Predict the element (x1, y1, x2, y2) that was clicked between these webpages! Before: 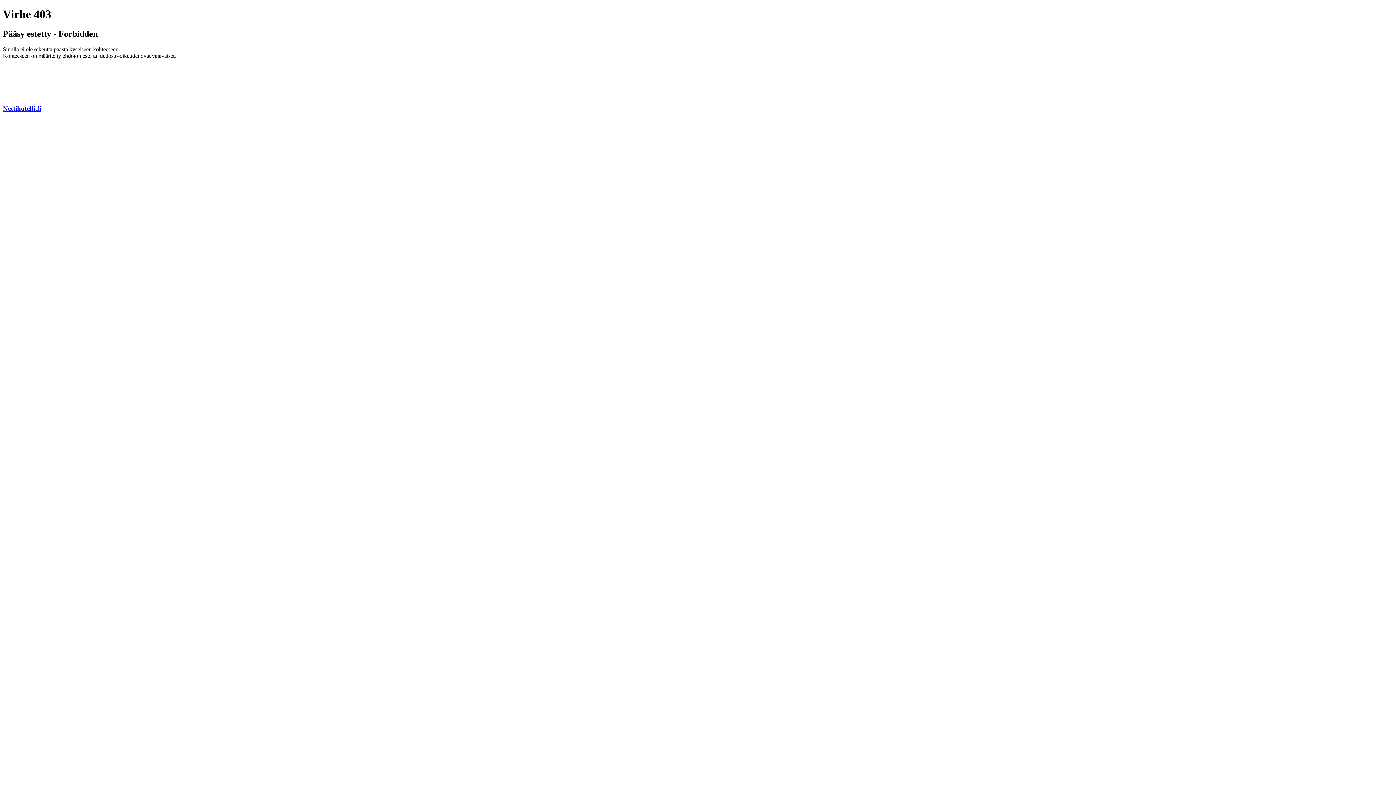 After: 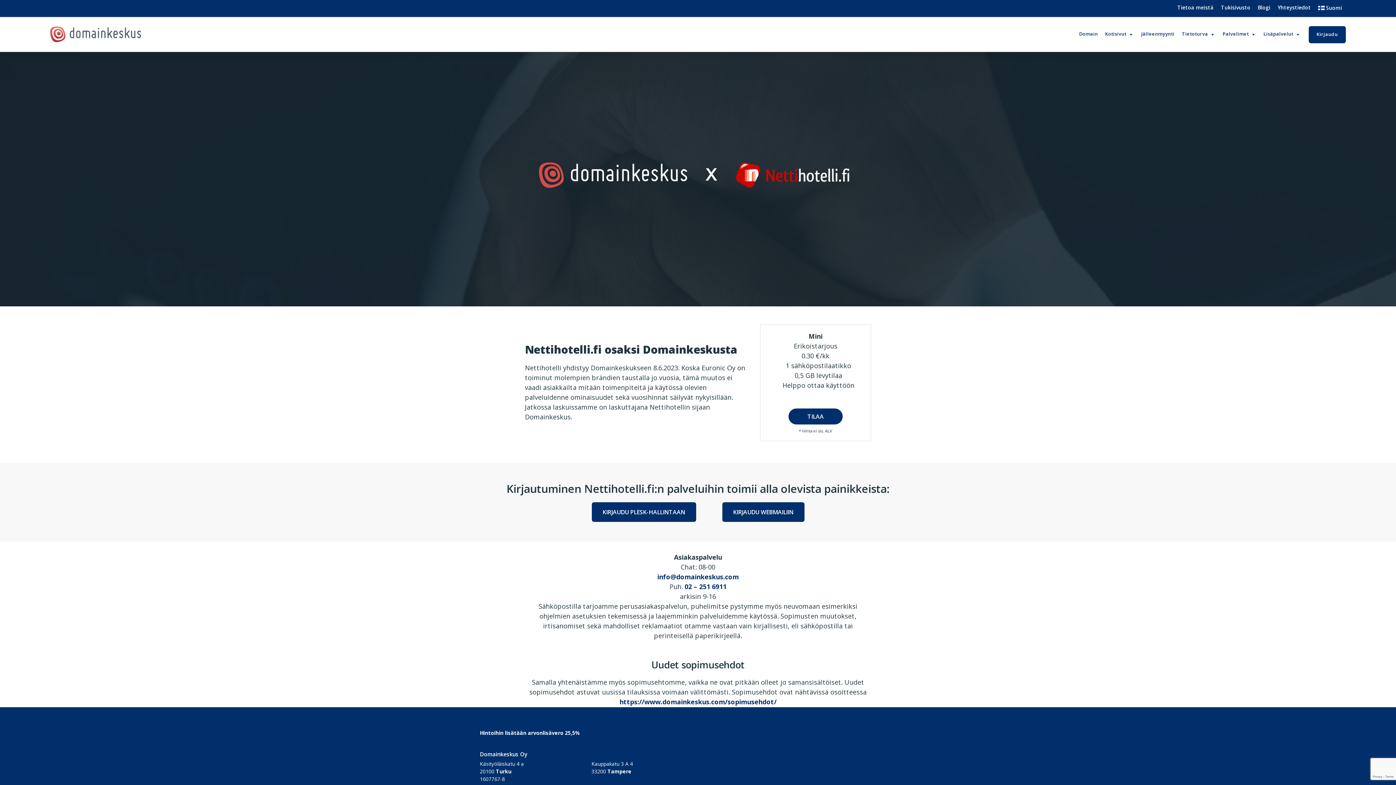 Action: bbox: (2, 104, 41, 112) label: Nettihotelli.fi